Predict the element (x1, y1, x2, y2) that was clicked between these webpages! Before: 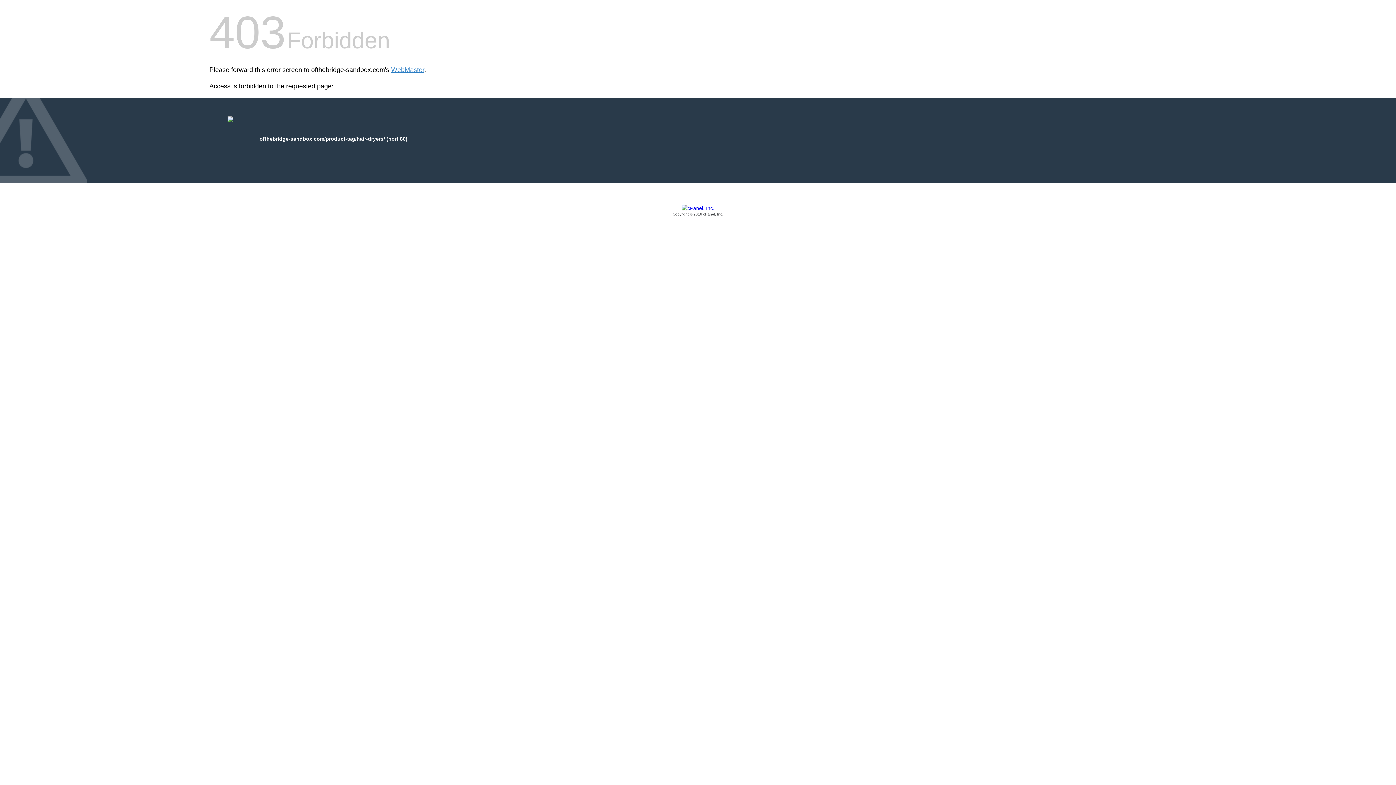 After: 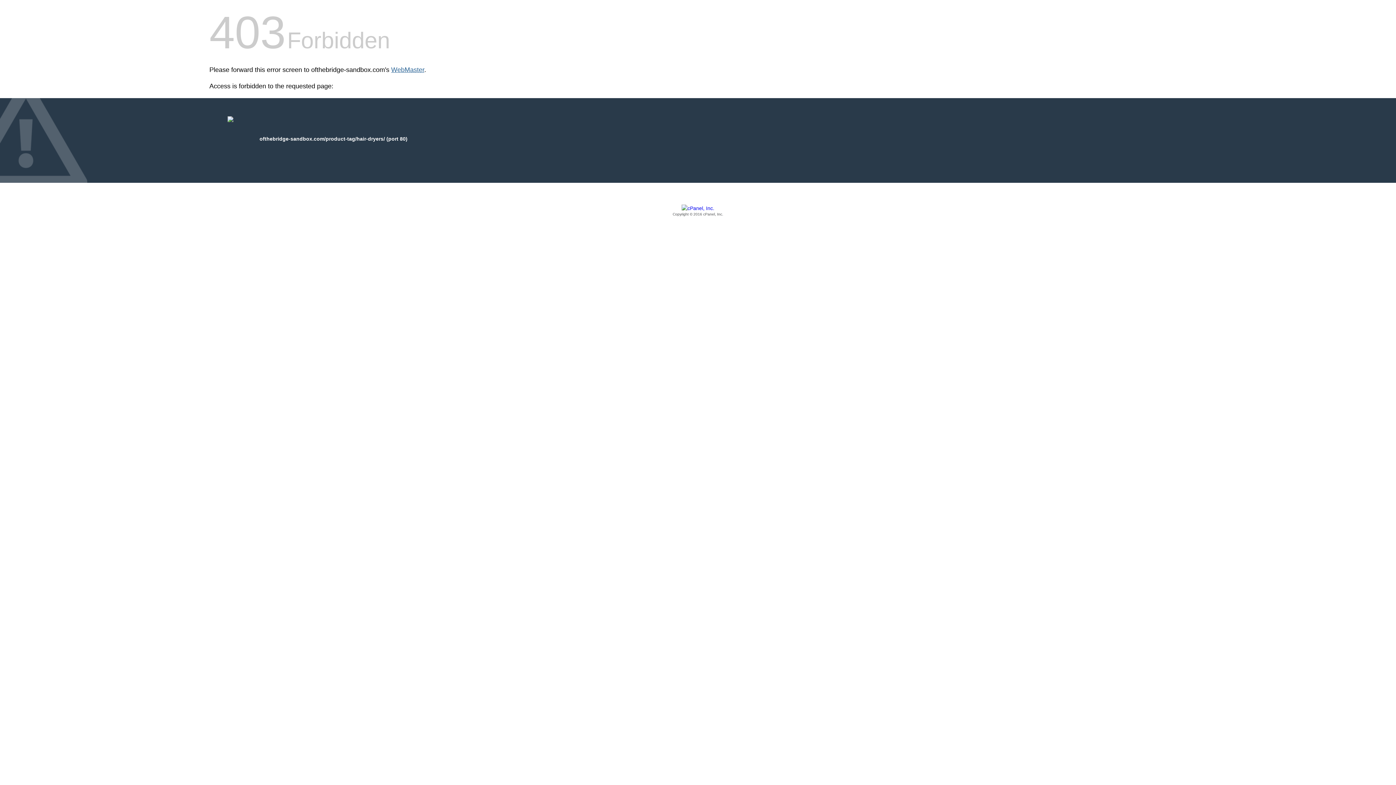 Action: label: WebMaster bbox: (391, 66, 424, 73)